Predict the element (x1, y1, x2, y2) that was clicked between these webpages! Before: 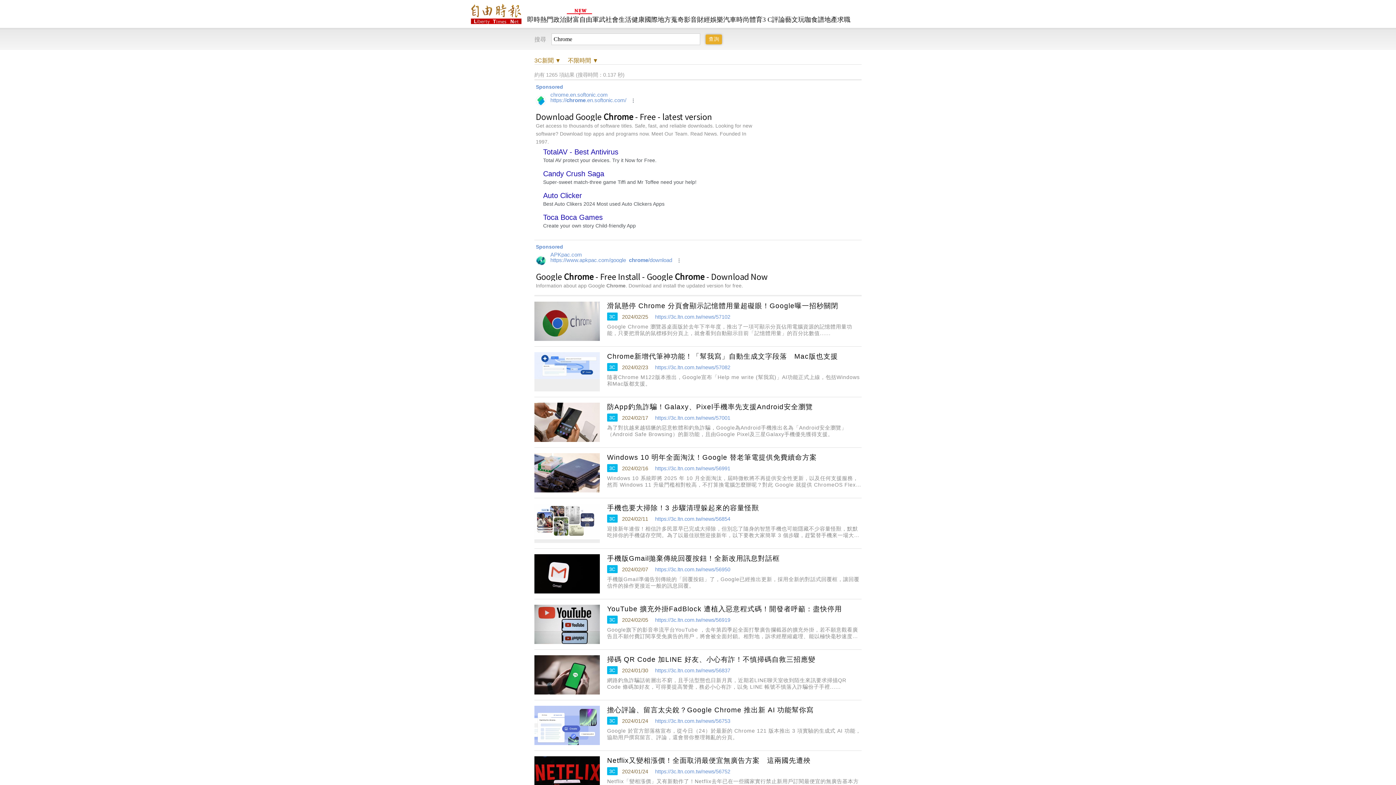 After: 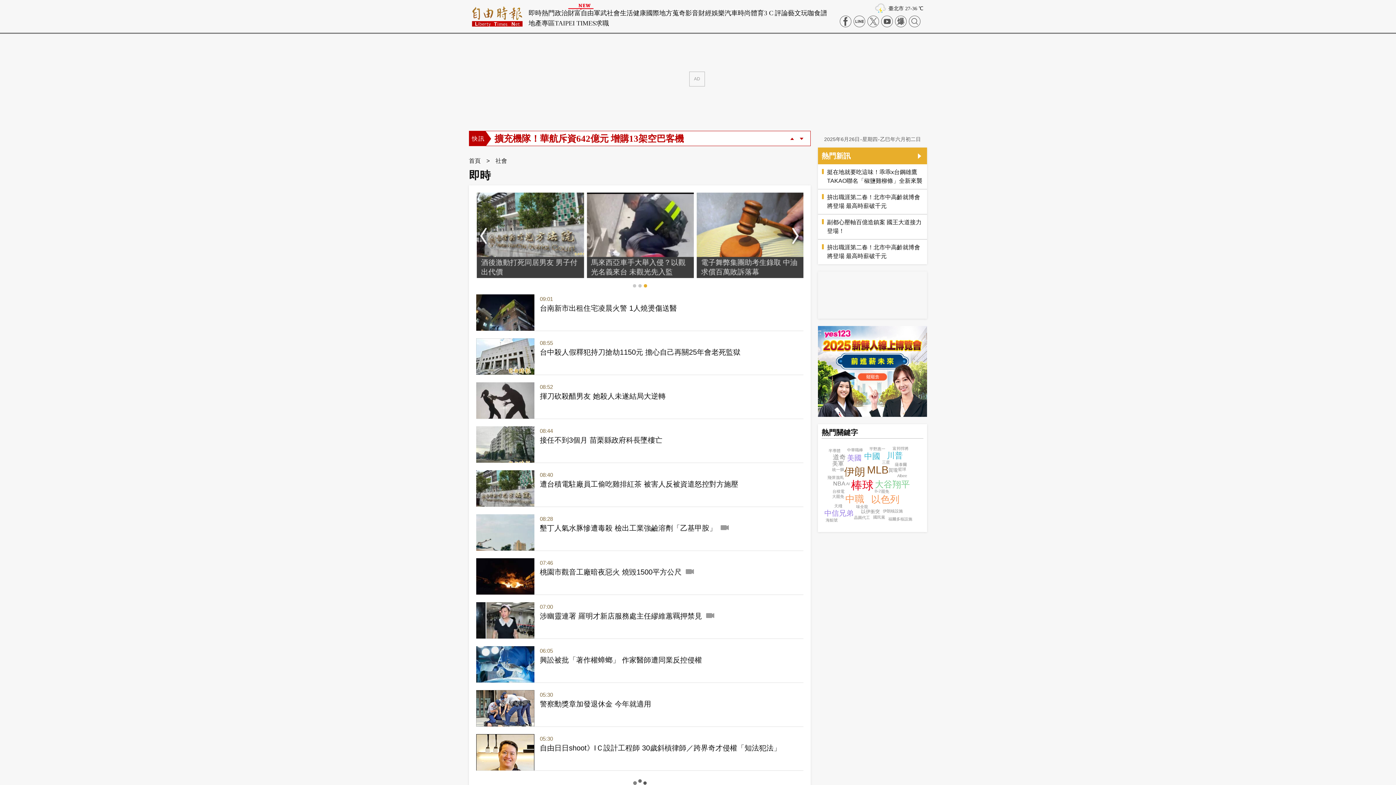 Action: bbox: (605, 16, 618, 23) label: 社會